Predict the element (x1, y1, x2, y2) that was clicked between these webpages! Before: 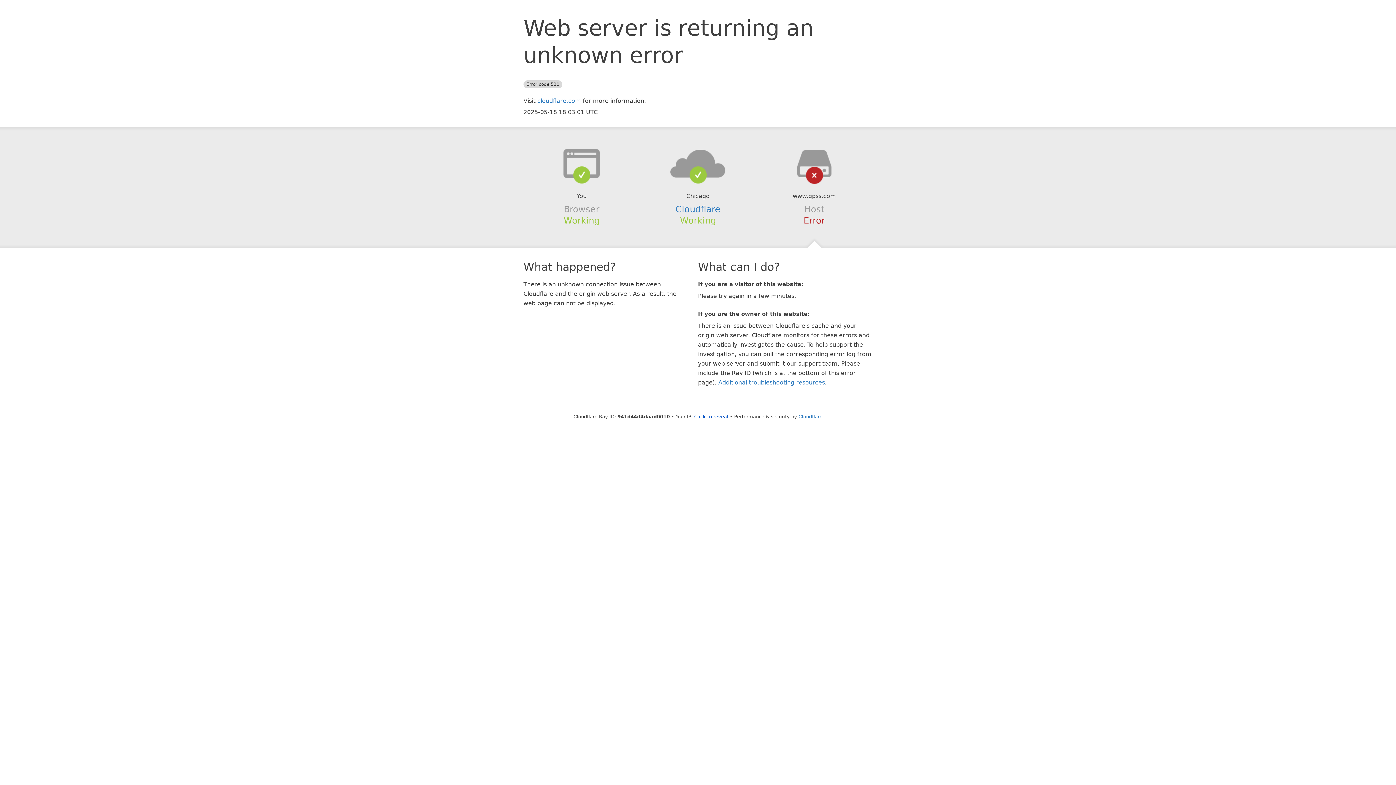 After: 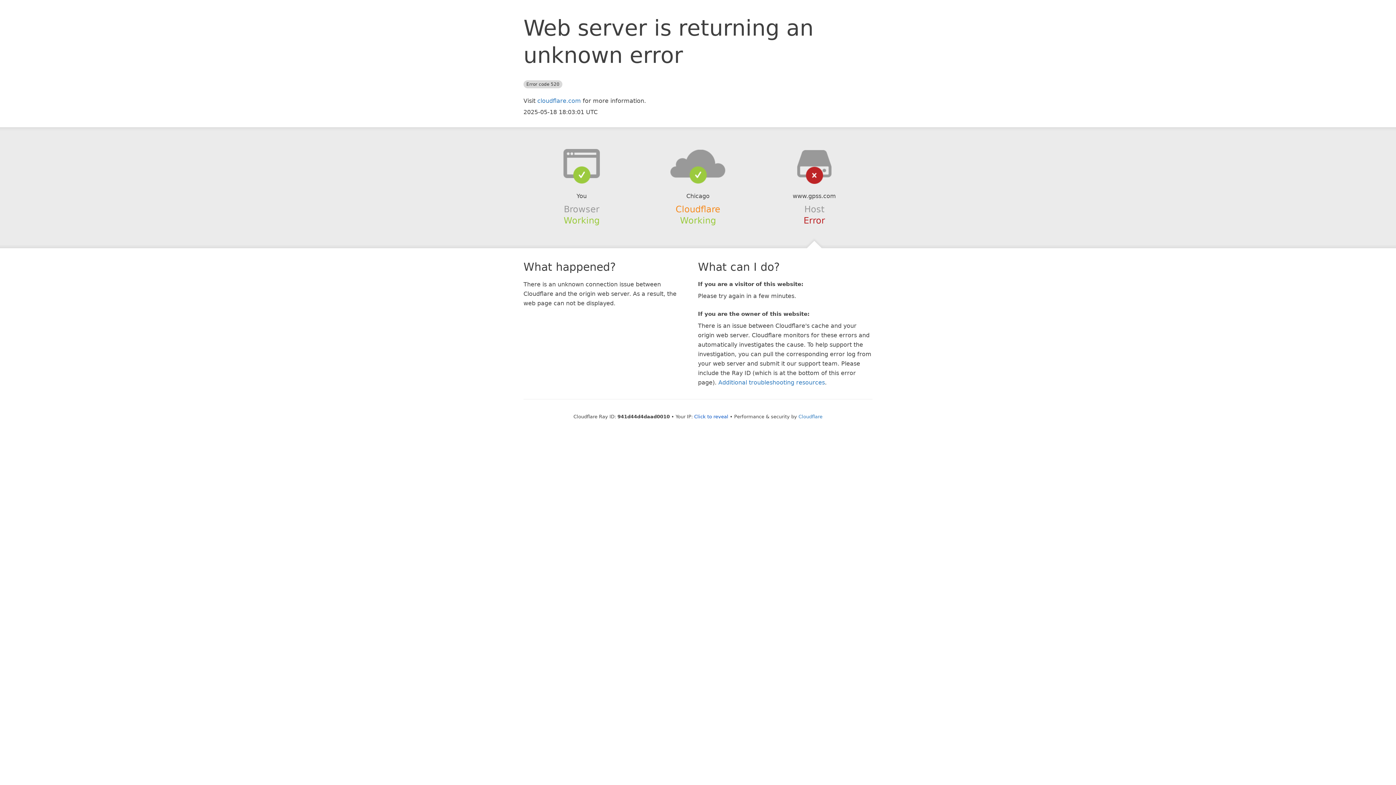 Action: label: Cloudflare bbox: (675, 204, 720, 214)